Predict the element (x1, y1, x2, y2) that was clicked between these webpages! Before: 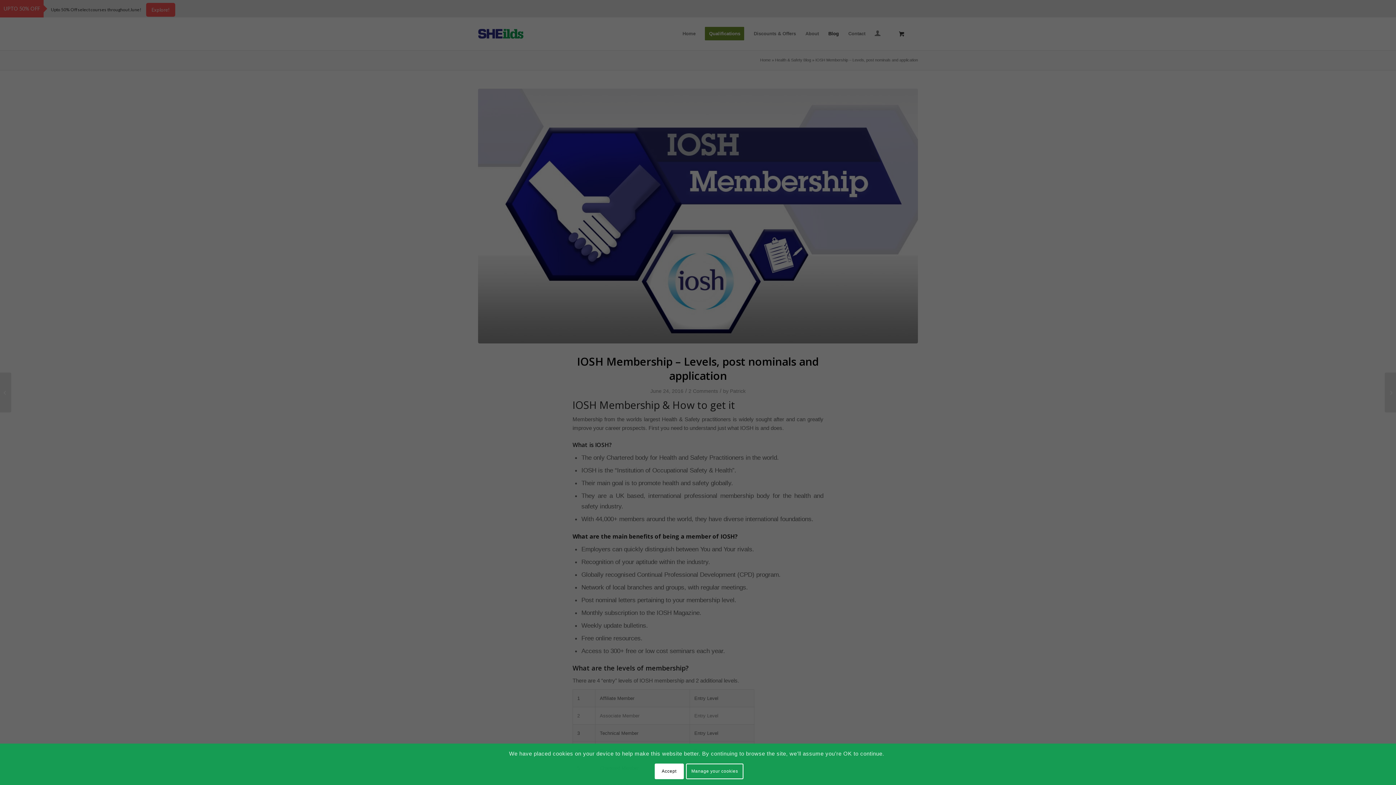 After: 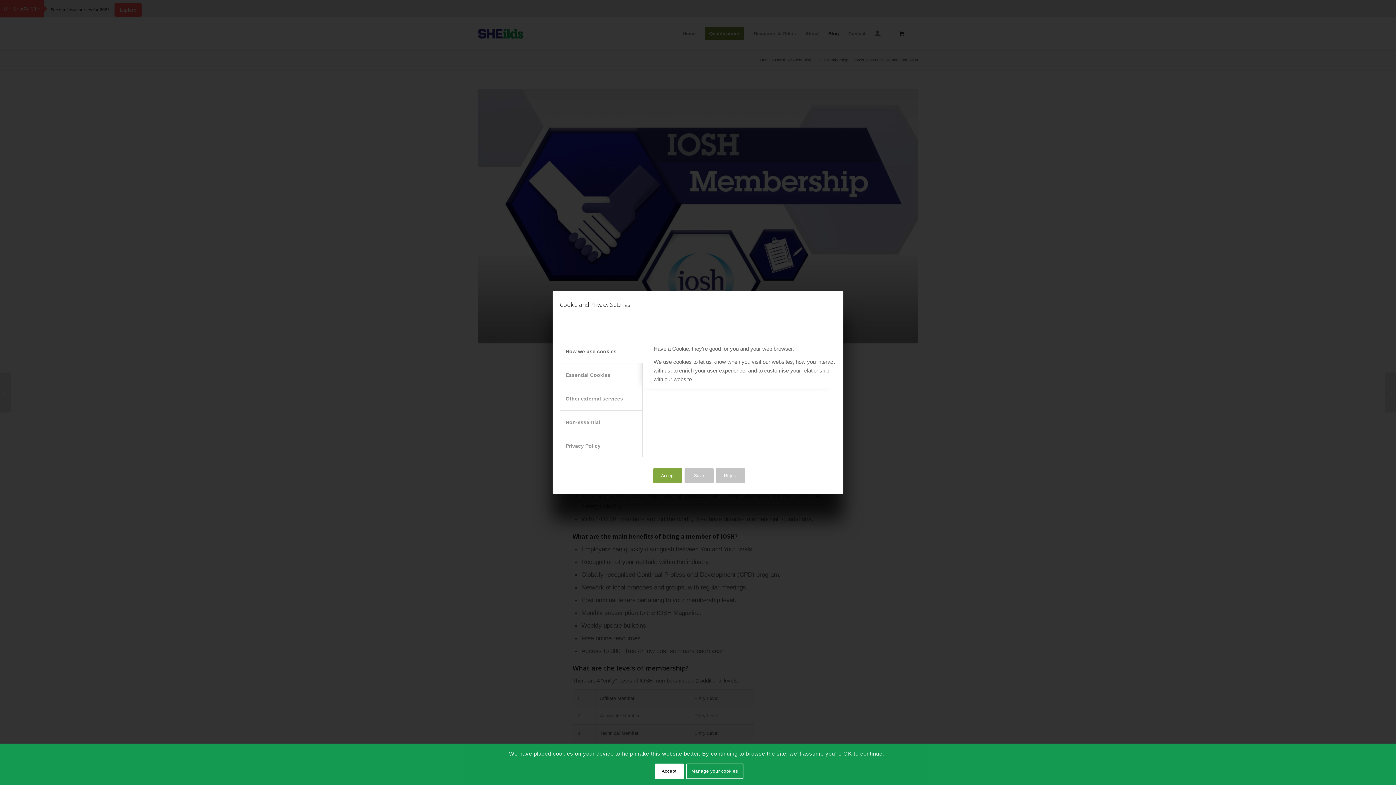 Action: label: Manage your cookies bbox: (686, 764, 743, 779)